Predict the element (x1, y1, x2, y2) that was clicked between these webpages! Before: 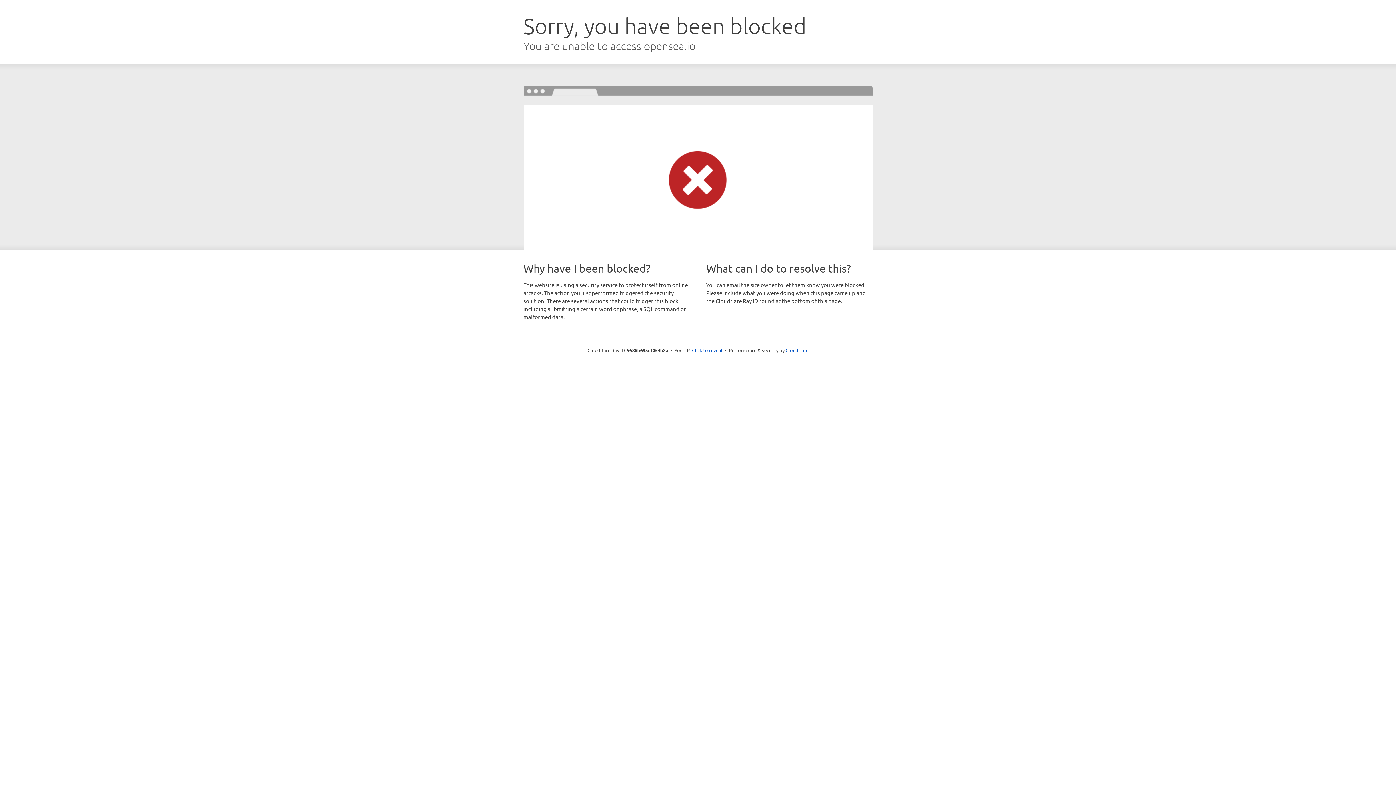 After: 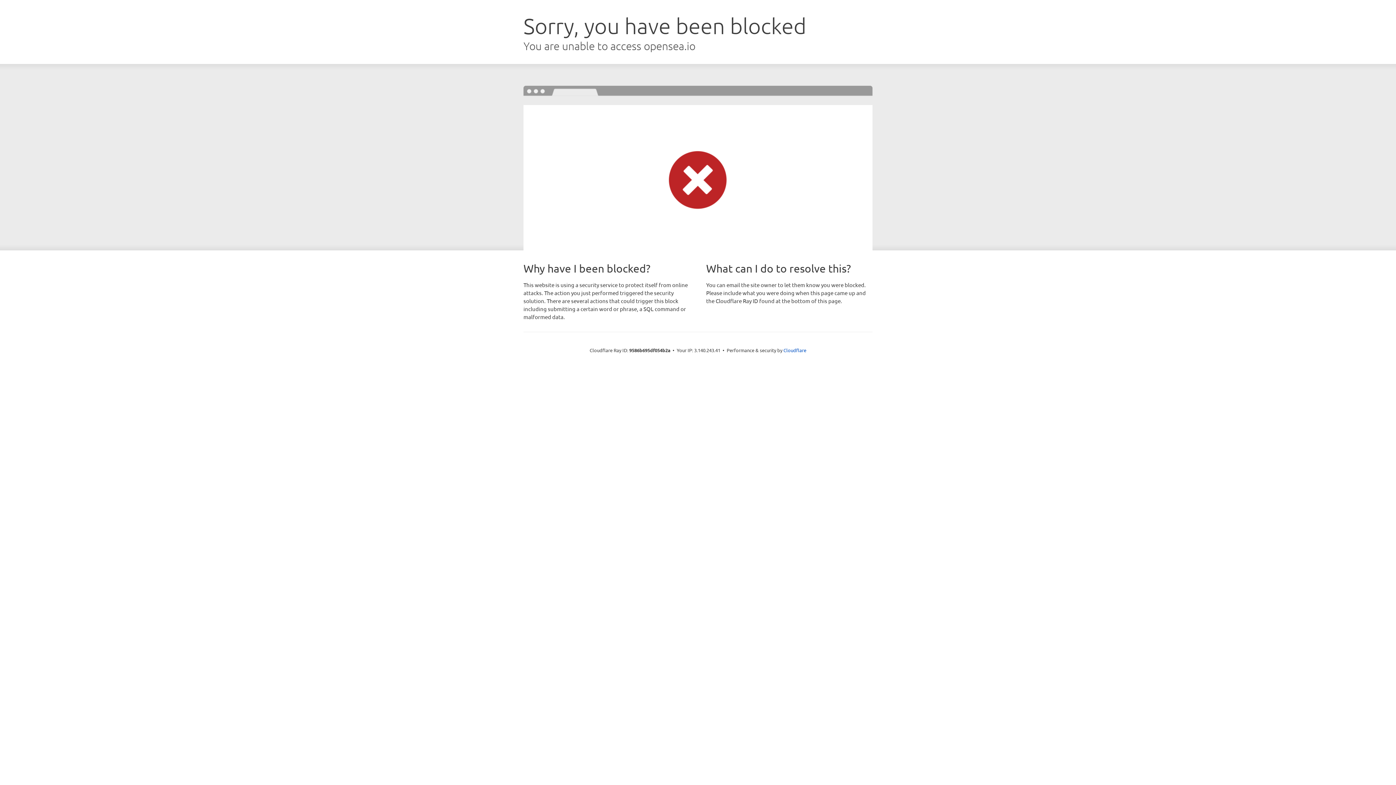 Action: label: Click to reveal bbox: (692, 346, 722, 353)